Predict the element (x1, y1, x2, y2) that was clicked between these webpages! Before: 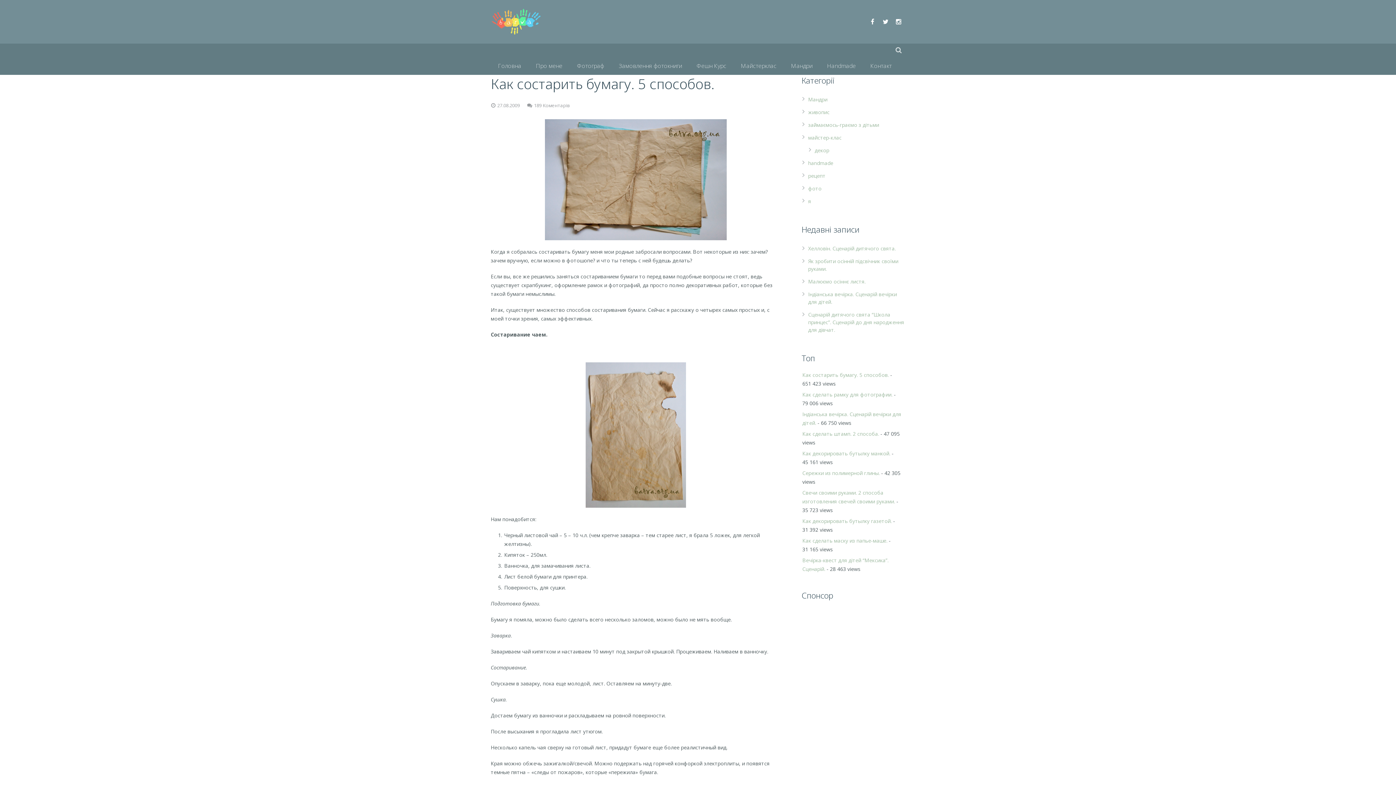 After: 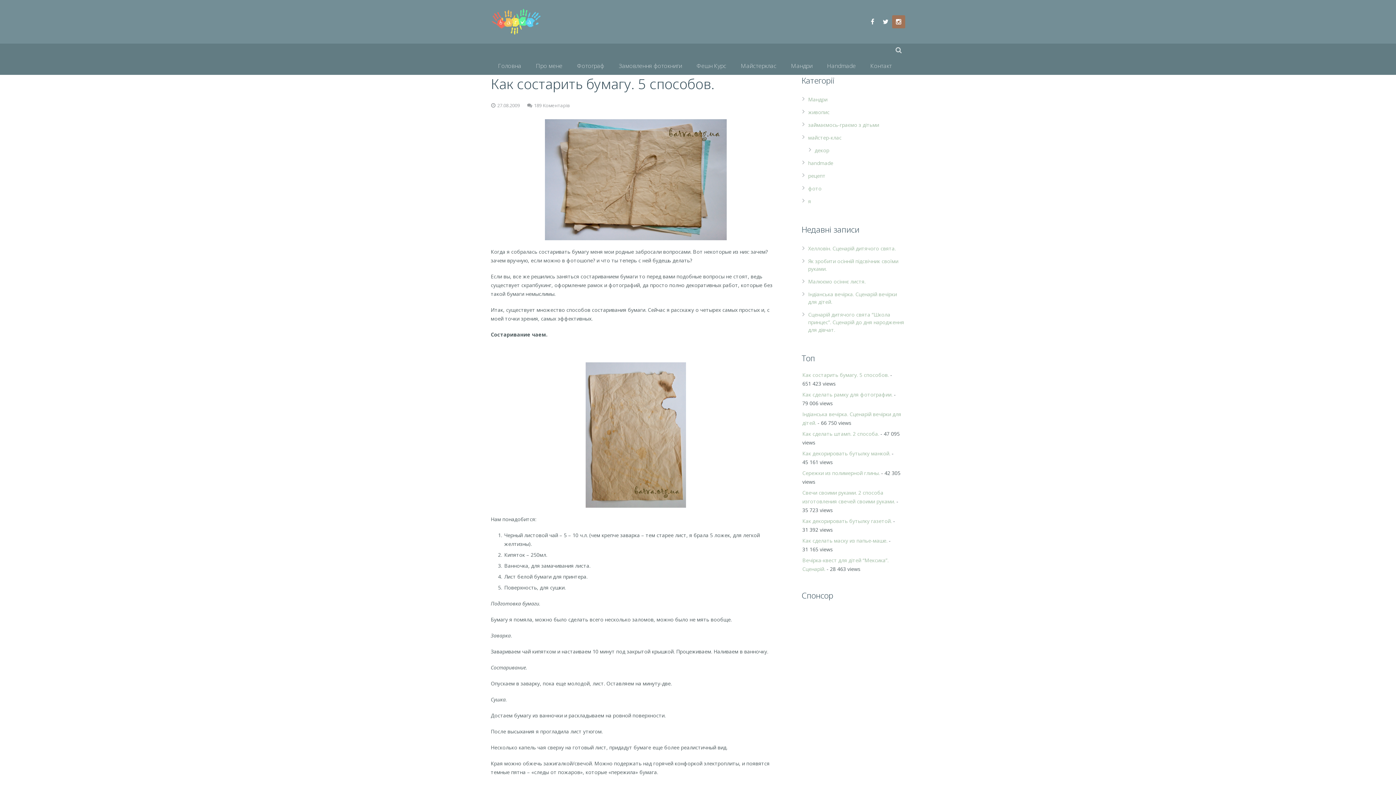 Action: bbox: (892, 15, 905, 28)